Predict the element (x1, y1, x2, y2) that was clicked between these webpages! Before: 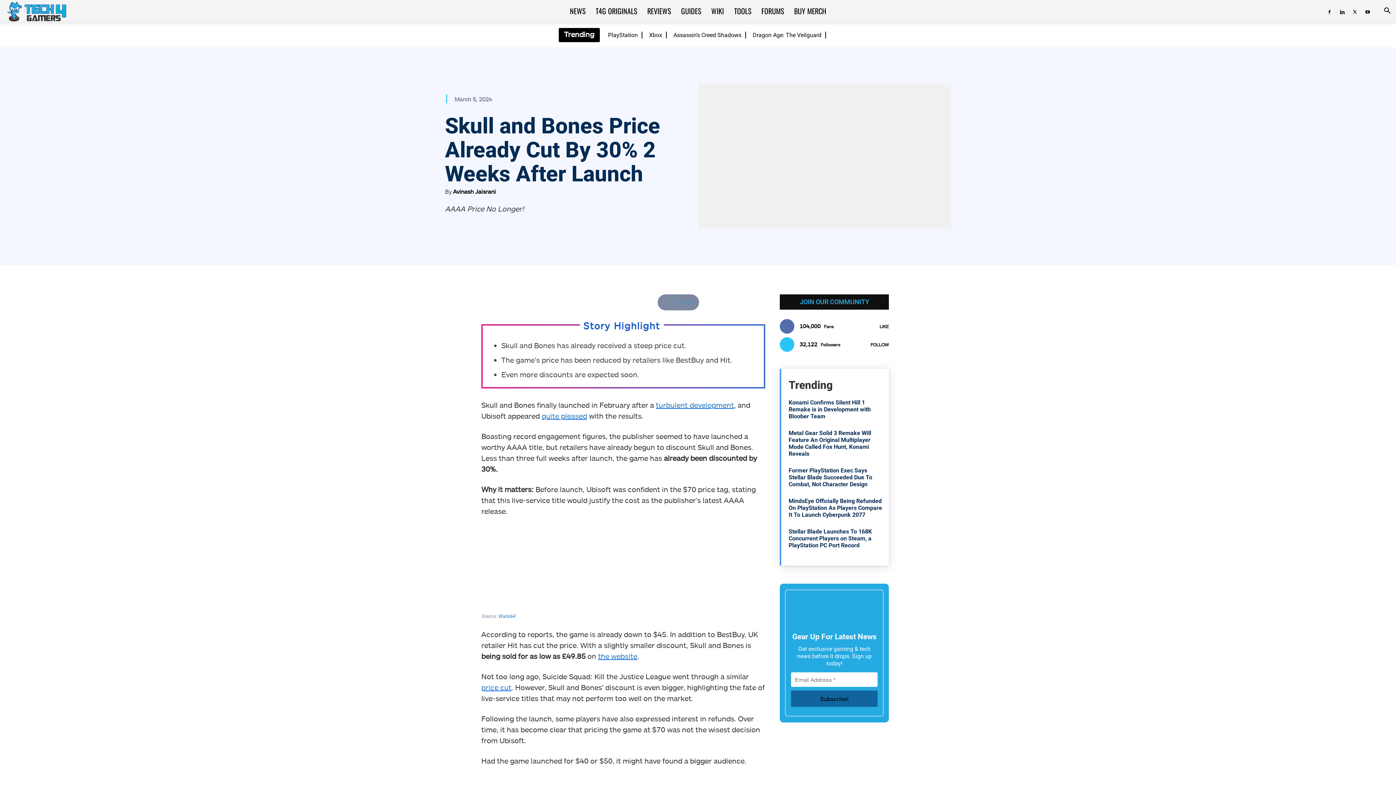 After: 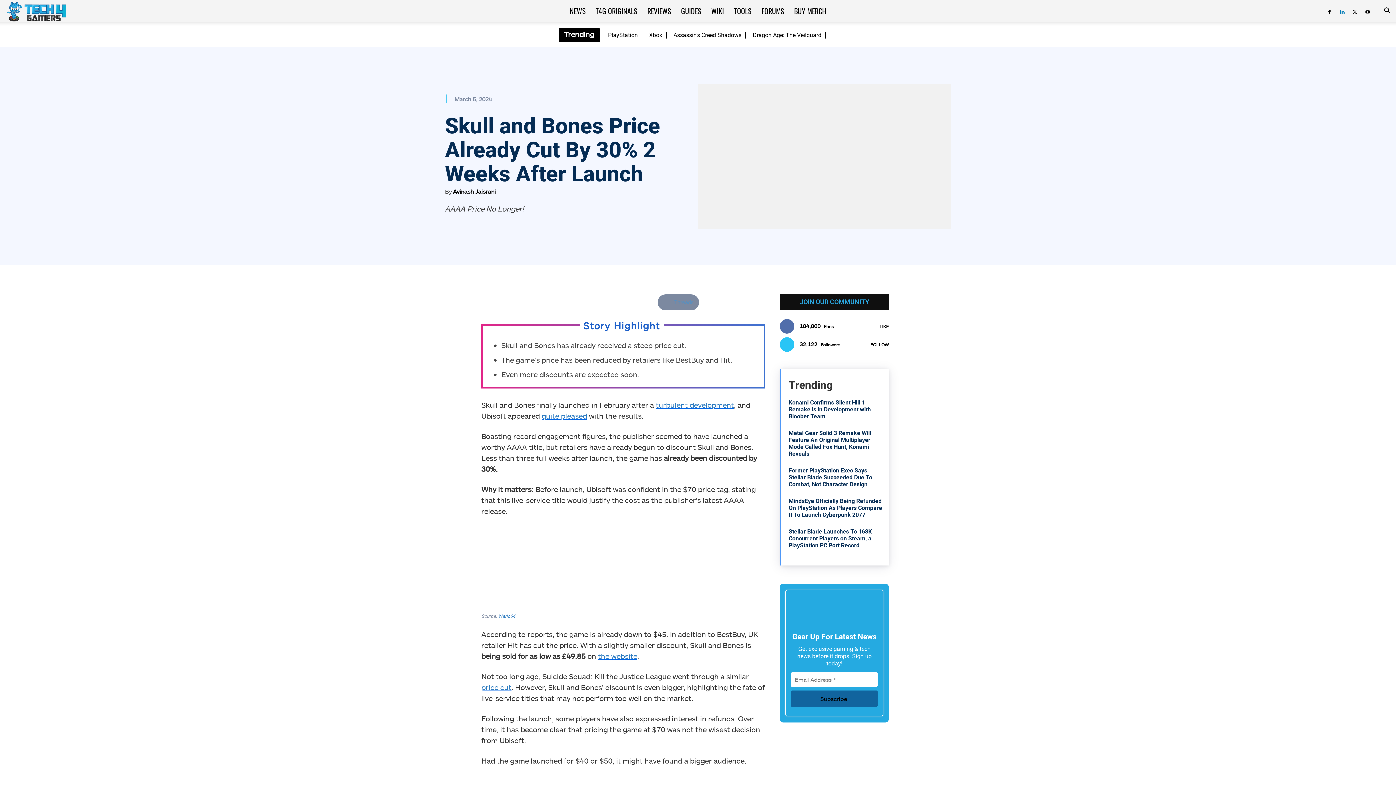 Action: bbox: (1337, 0, 1348, 21)